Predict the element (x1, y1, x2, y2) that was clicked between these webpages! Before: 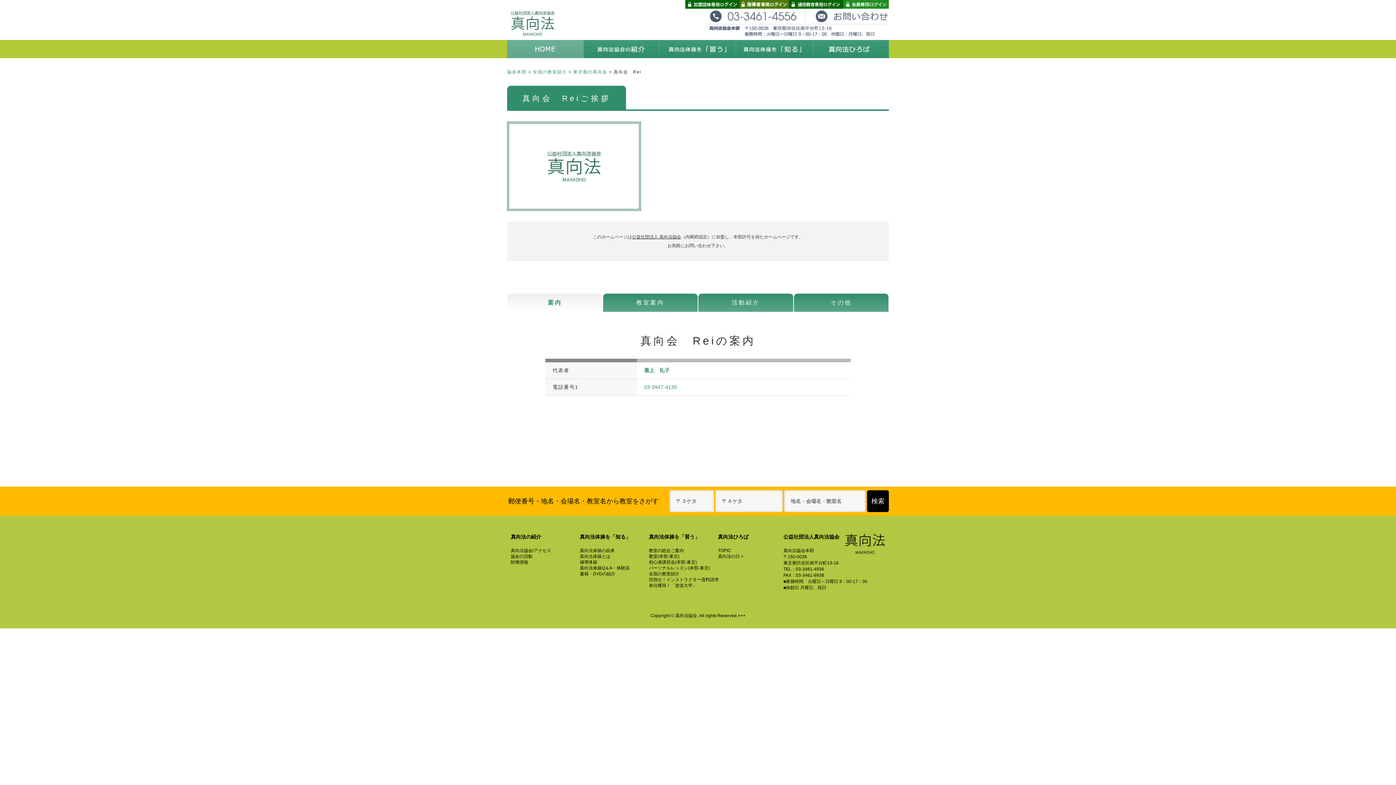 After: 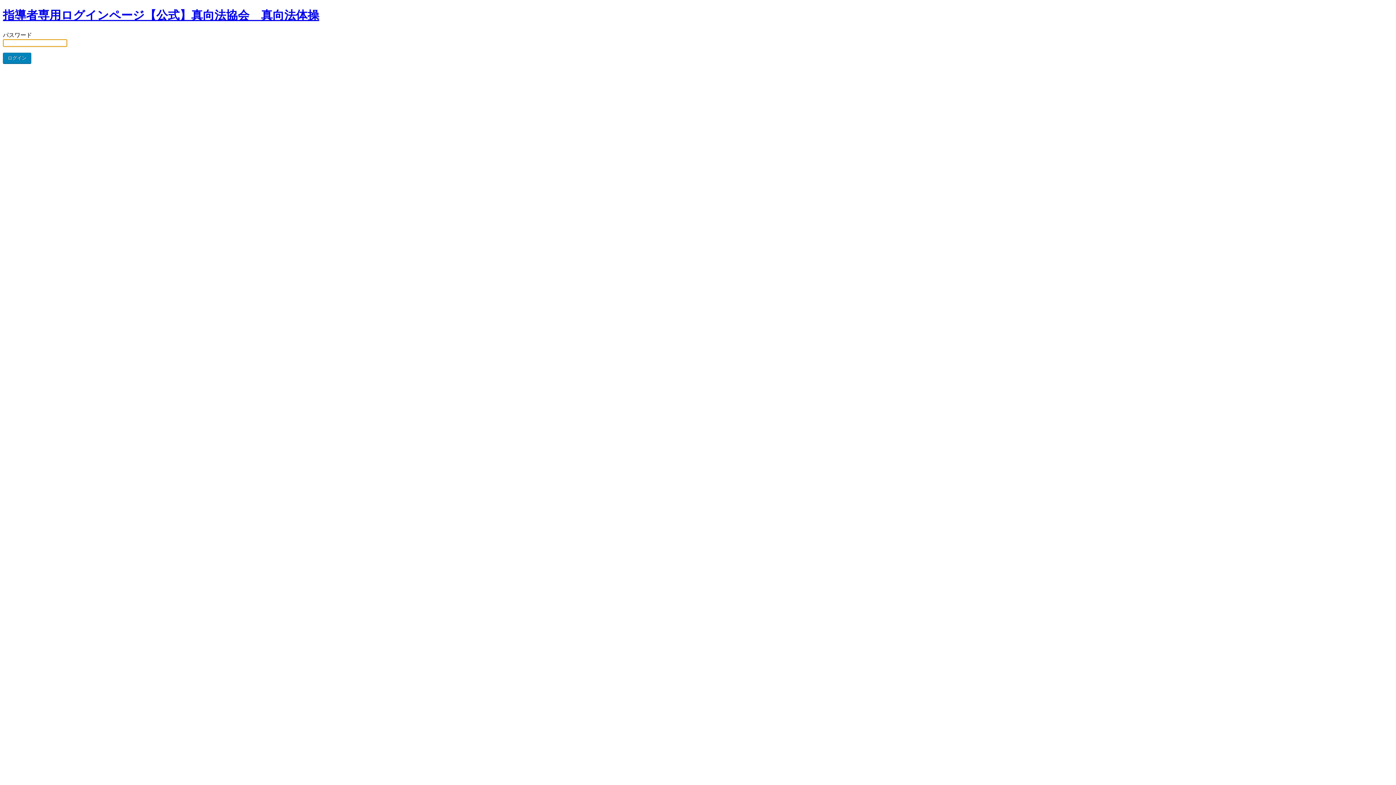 Action: bbox: (740, 0, 789, 8) label: 指導者専用ログイン